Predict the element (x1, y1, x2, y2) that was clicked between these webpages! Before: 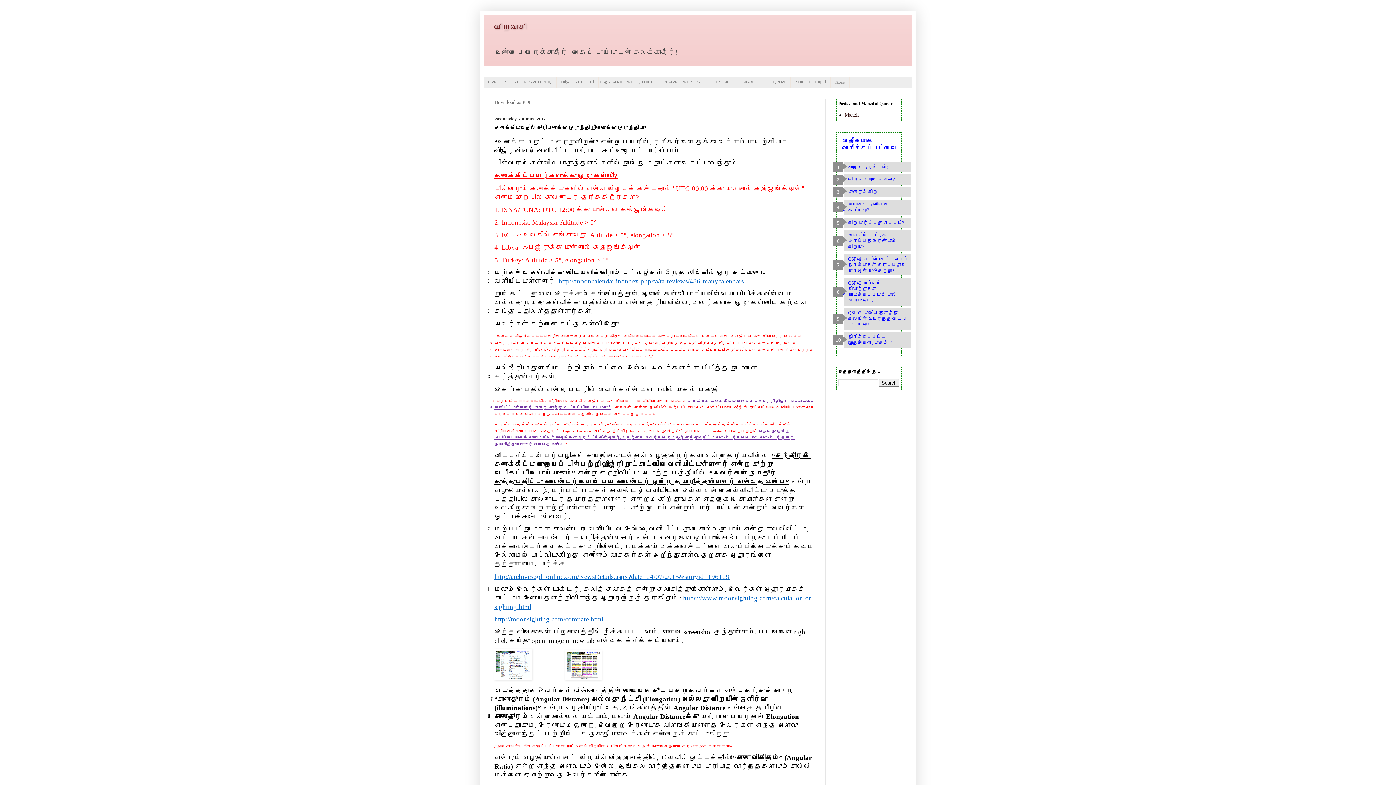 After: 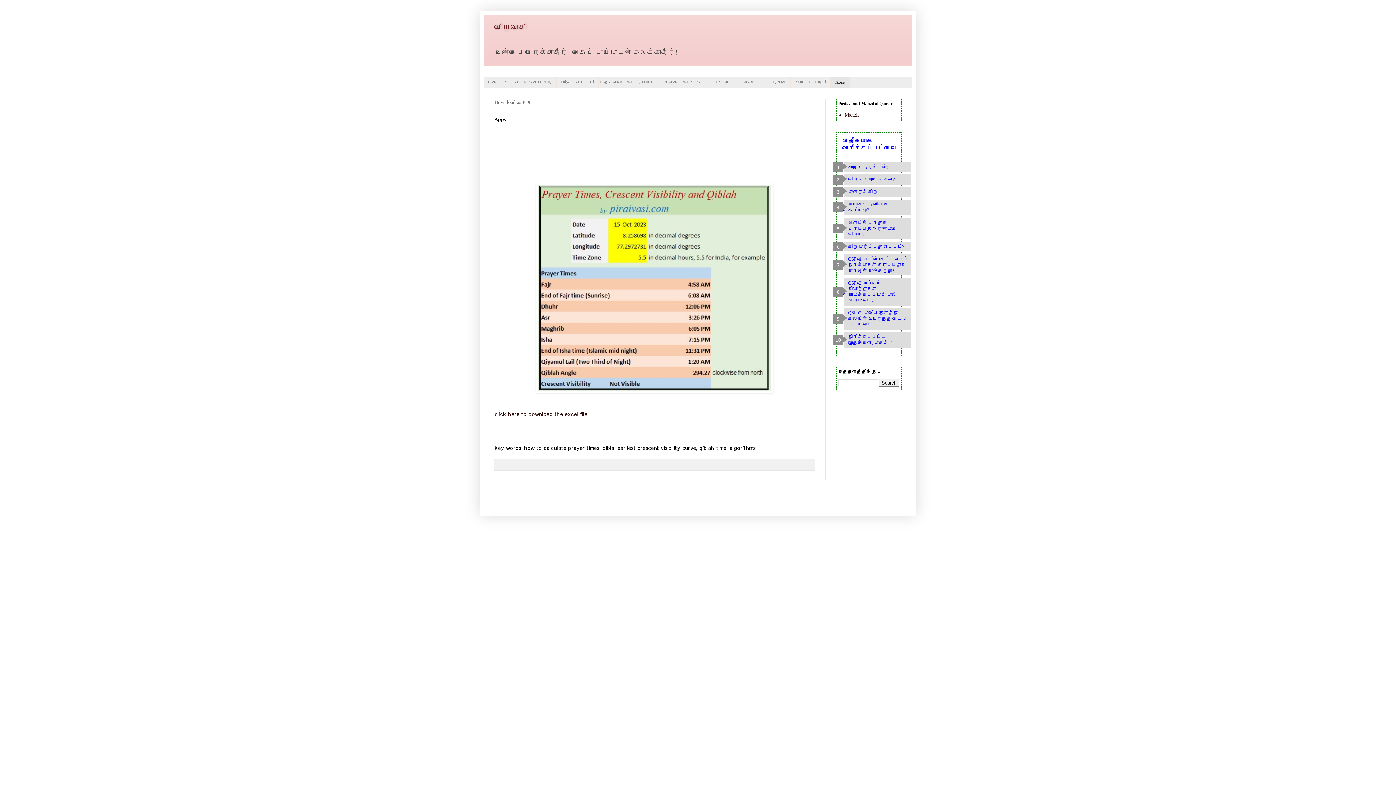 Action: bbox: (830, 77, 849, 87) label: Apps